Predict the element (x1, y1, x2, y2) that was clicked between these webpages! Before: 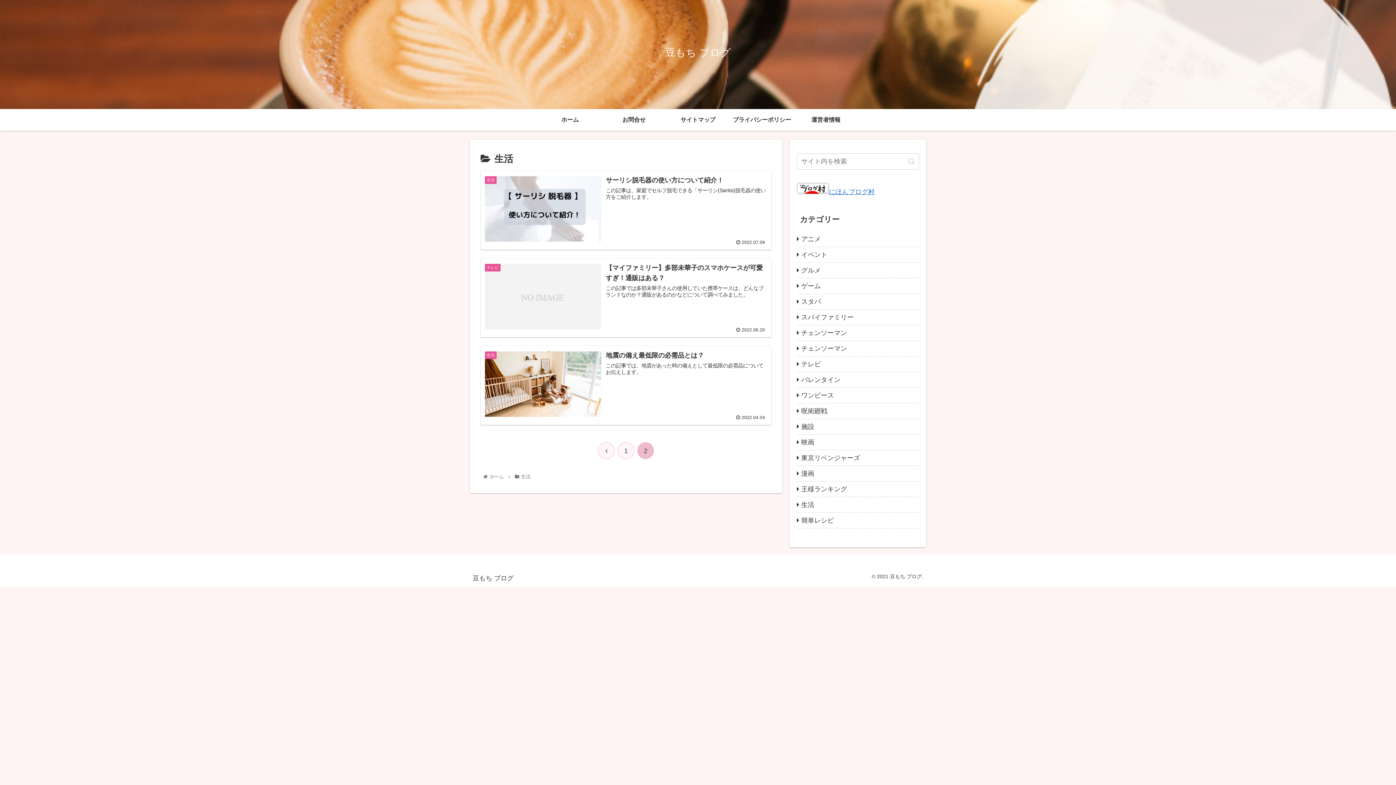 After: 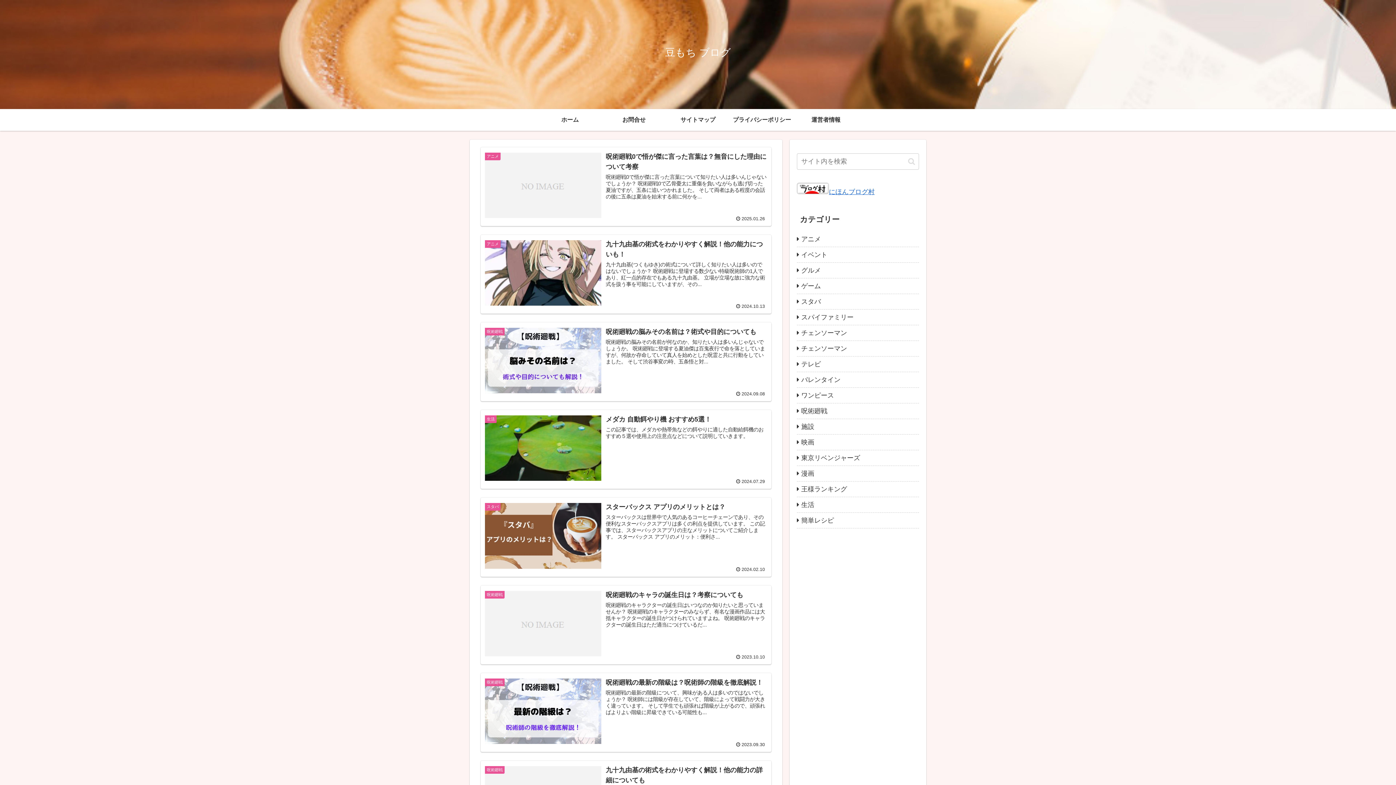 Action: label: ホーム bbox: (538, 109, 602, 130)